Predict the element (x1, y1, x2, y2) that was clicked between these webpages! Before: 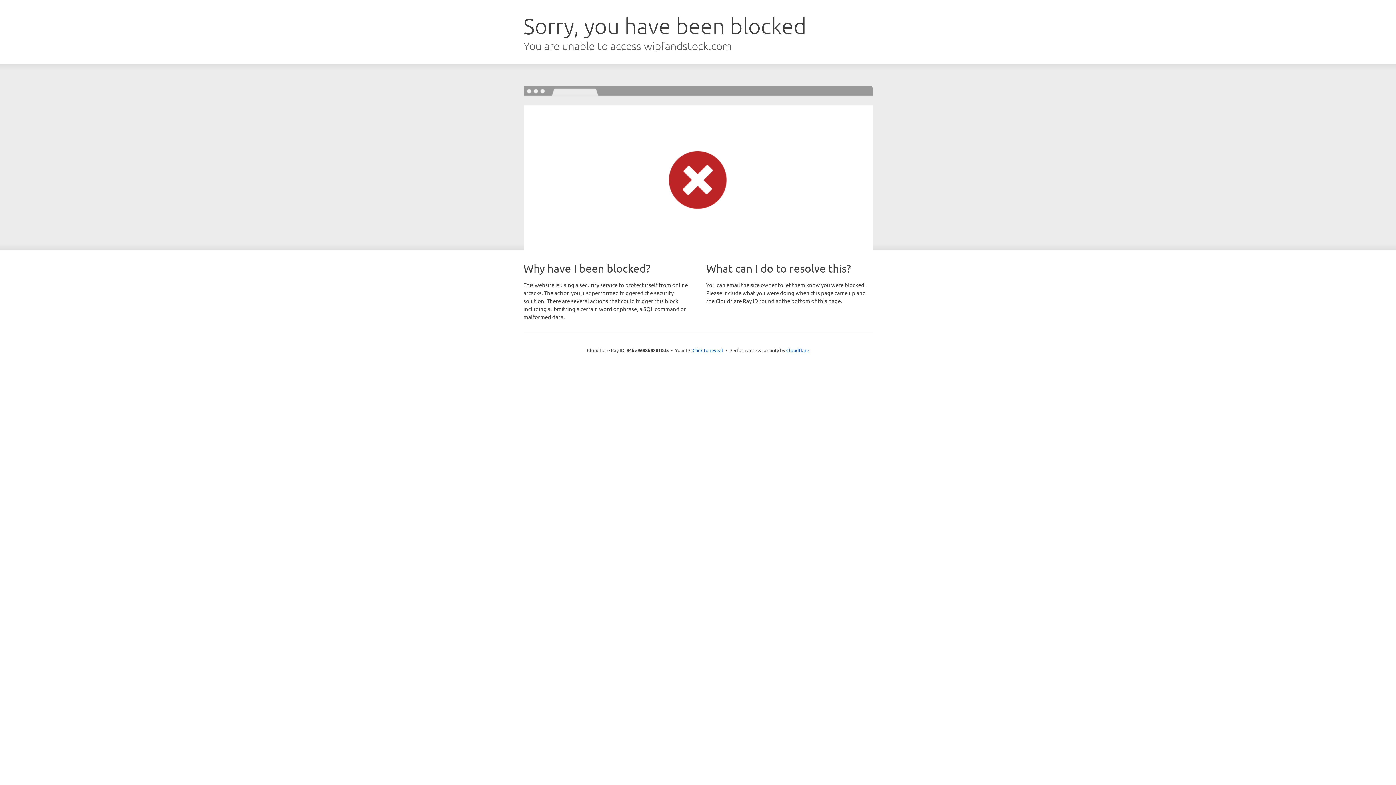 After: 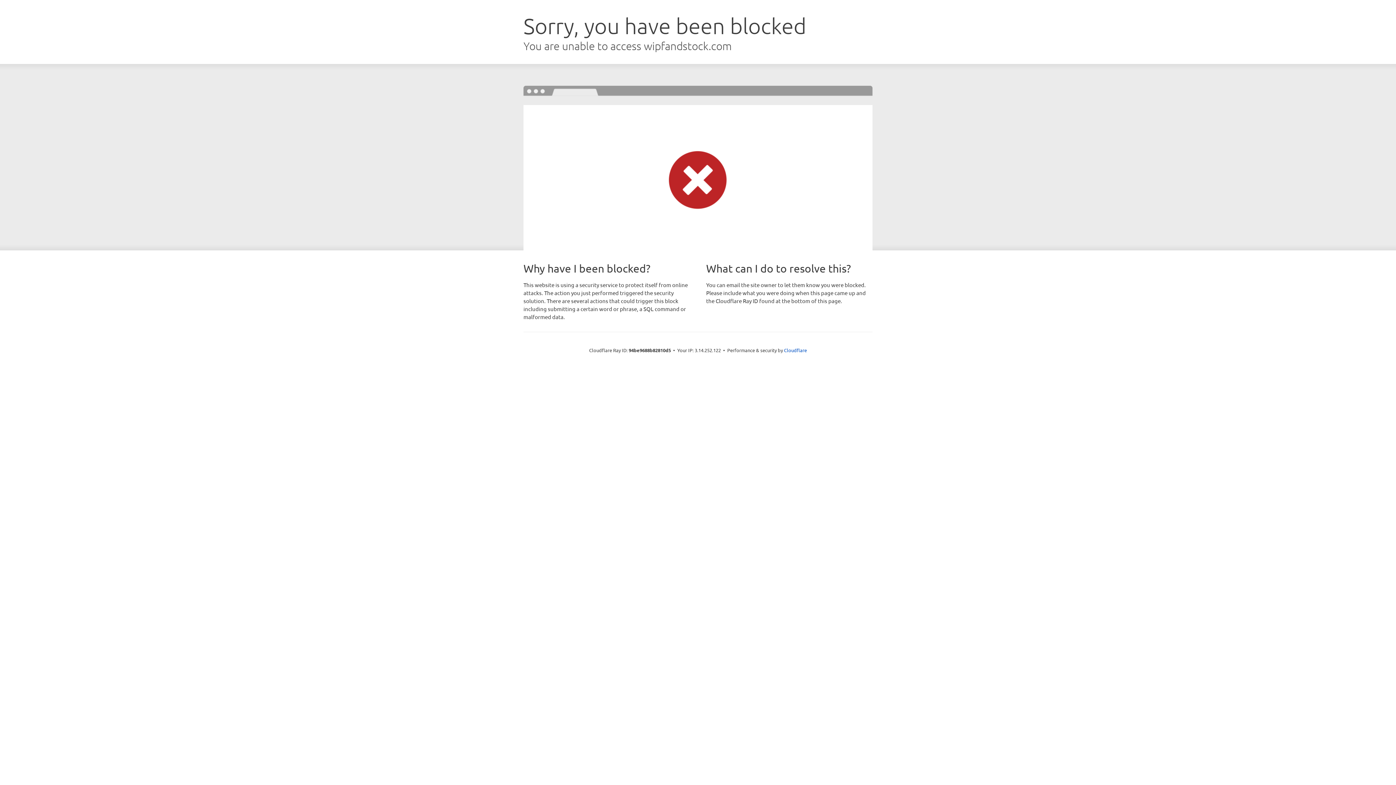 Action: bbox: (692, 346, 723, 353) label: Click to reveal